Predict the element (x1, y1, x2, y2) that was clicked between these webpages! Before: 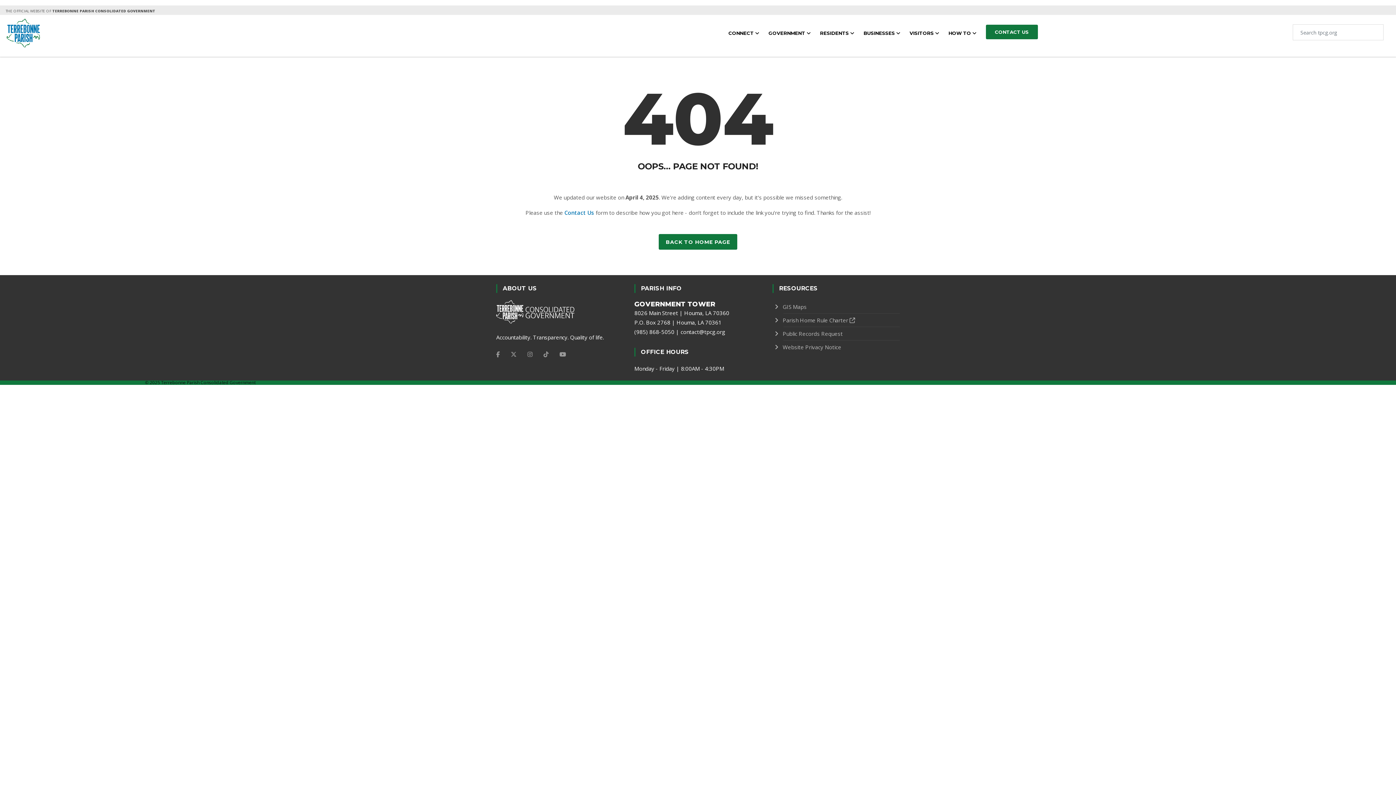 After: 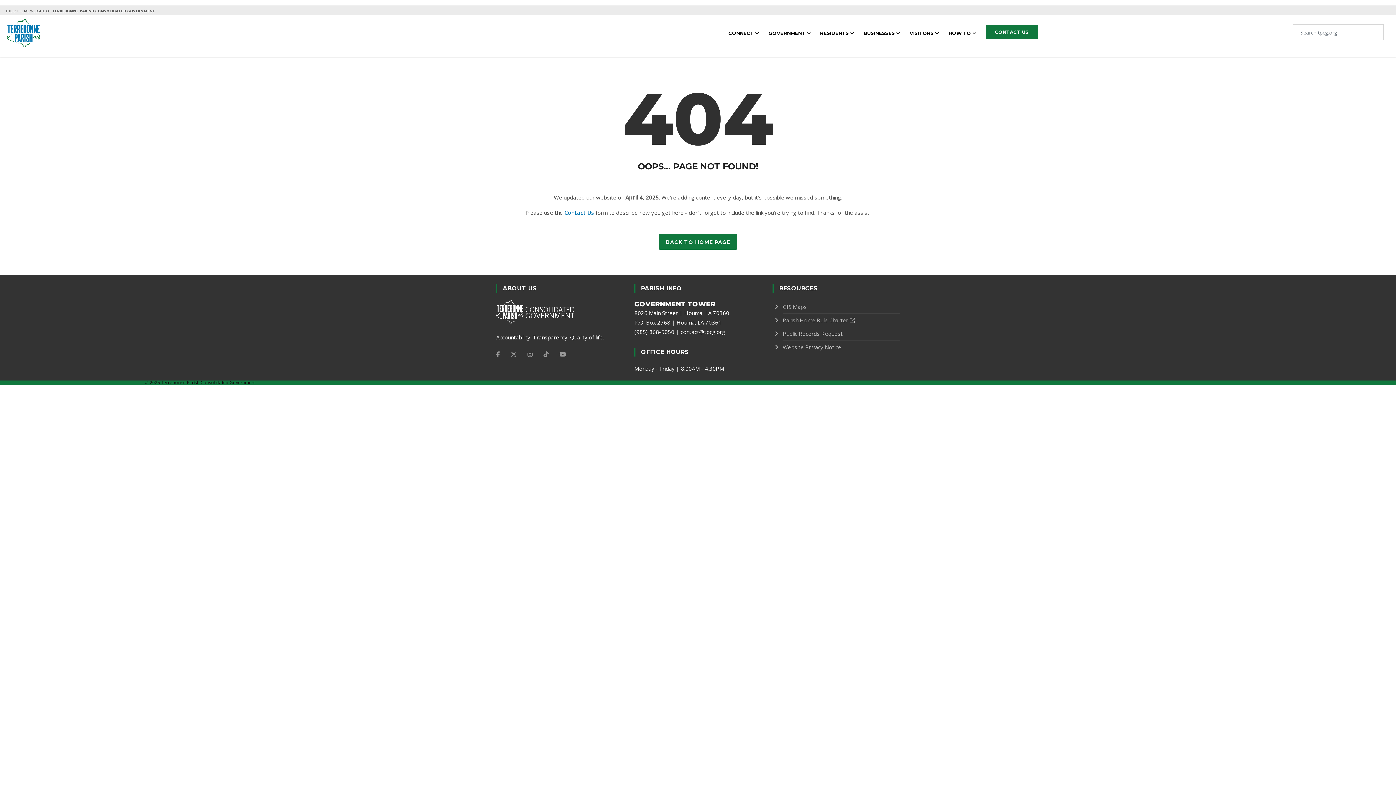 Action: label: TikTok bbox: (538, 347, 553, 360)